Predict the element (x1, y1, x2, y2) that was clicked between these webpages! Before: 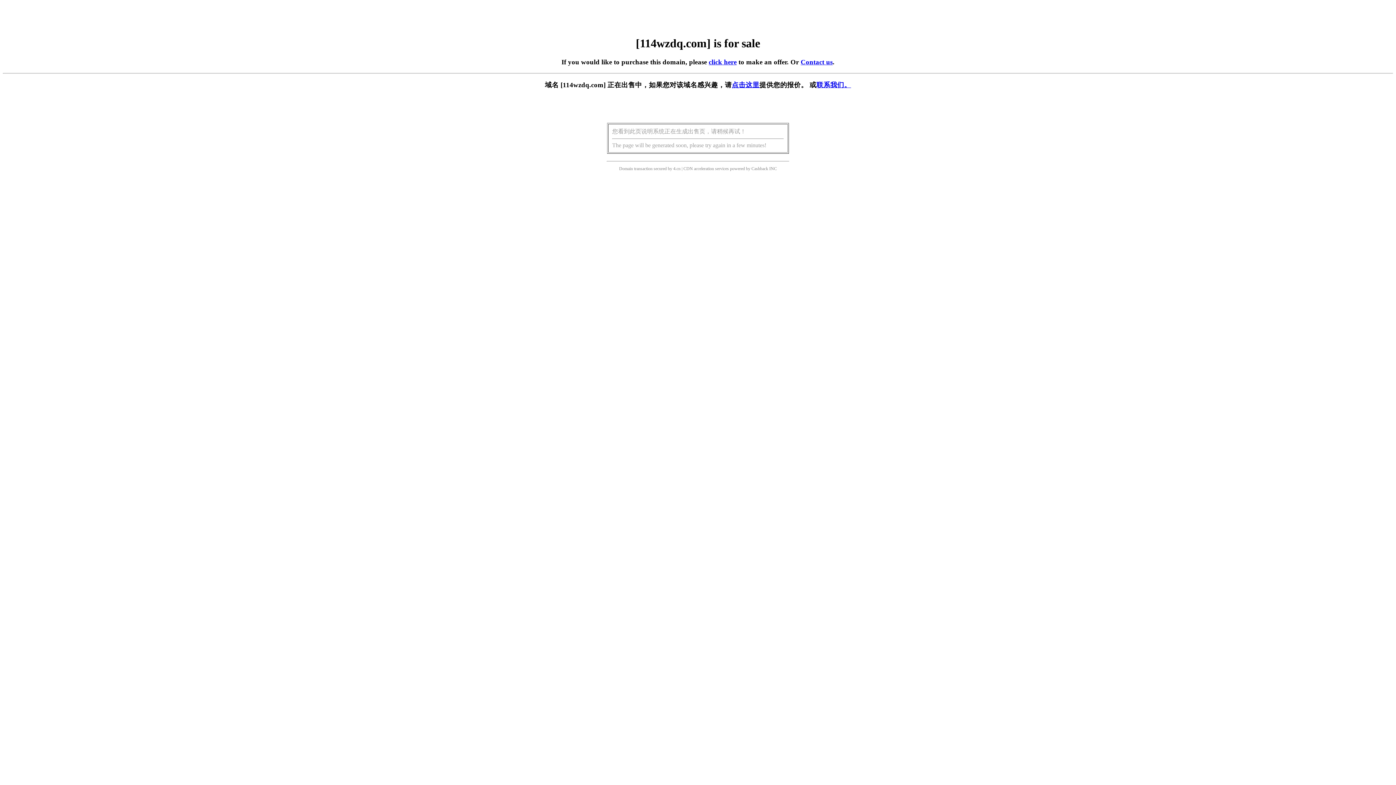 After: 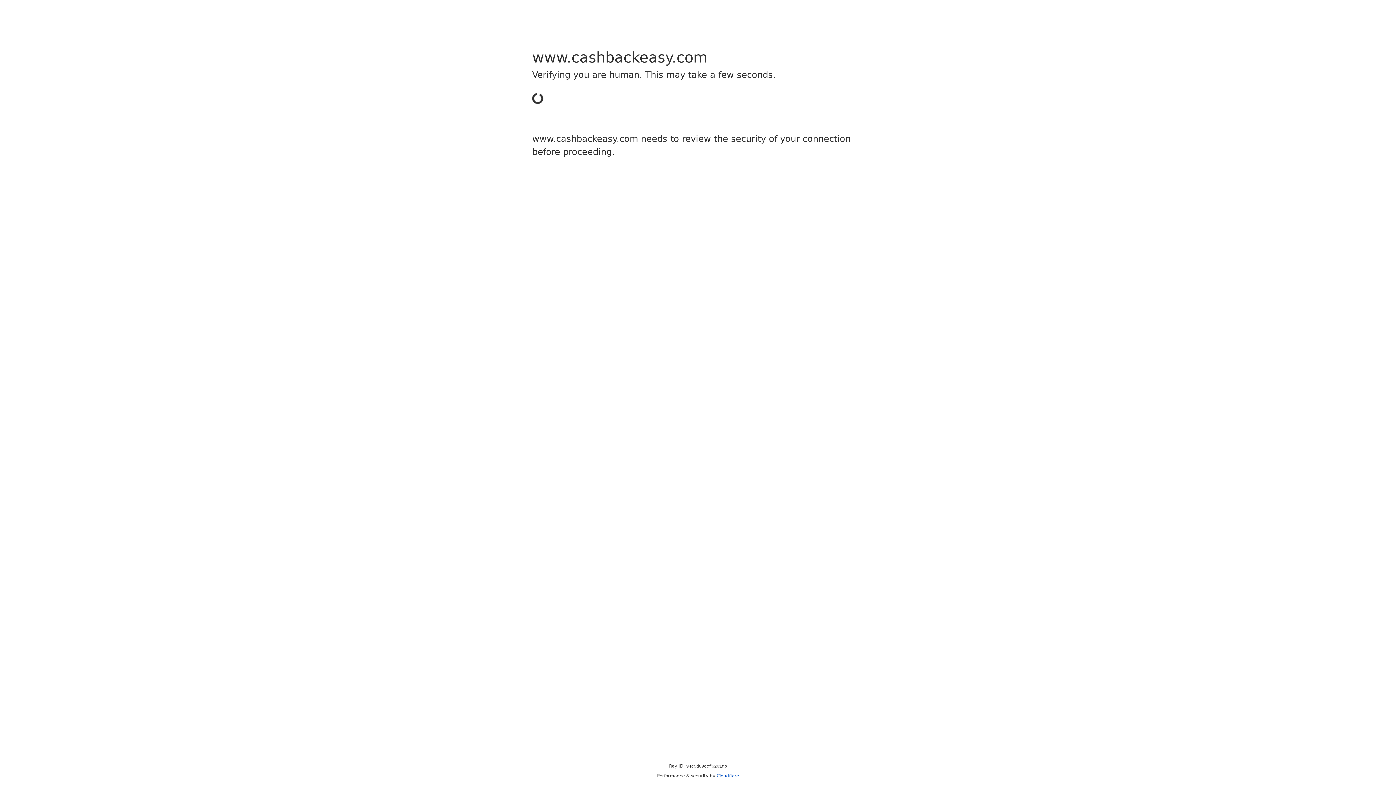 Action: bbox: (751, 166, 768, 171) label: Cashback